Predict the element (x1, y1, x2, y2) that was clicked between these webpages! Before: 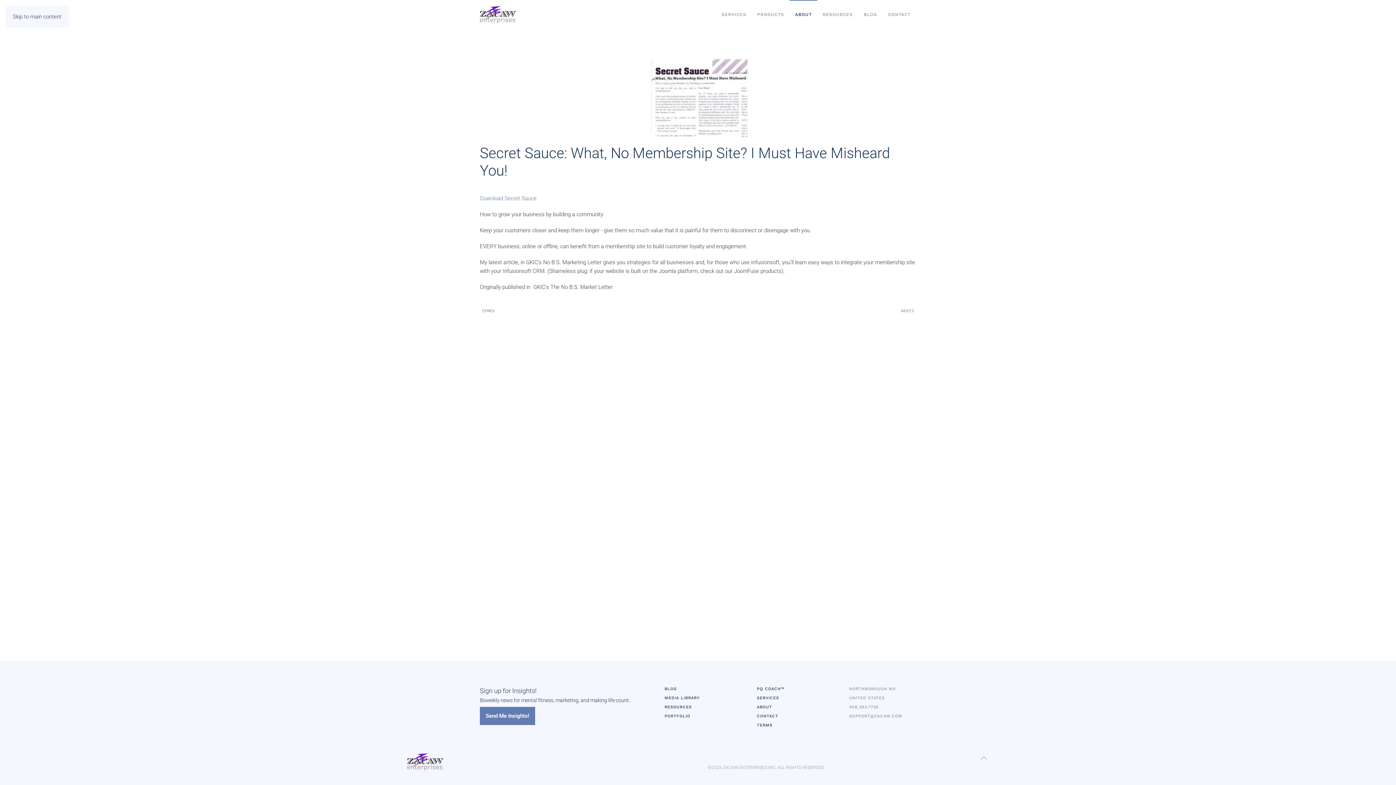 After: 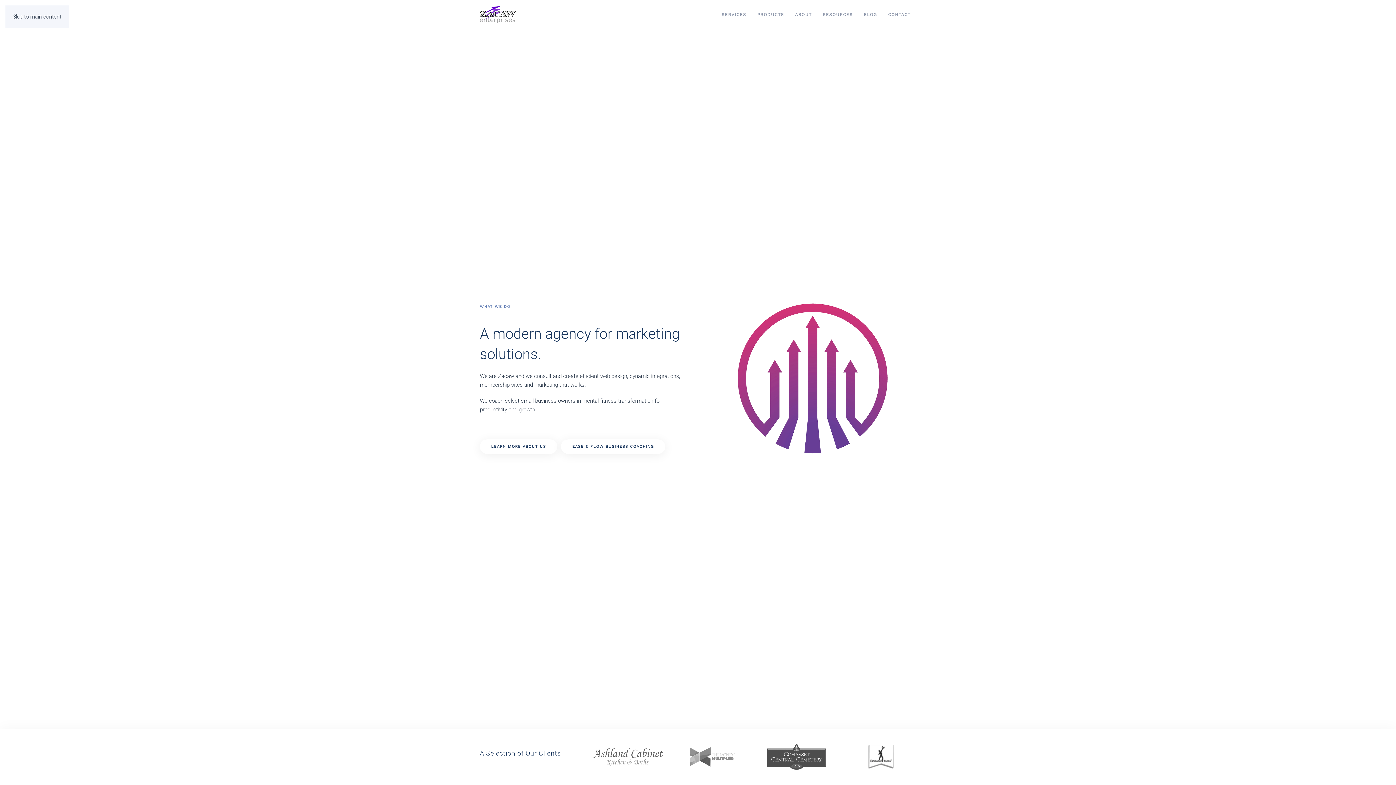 Action: bbox: (480, 0, 516, 29) label: Back to home